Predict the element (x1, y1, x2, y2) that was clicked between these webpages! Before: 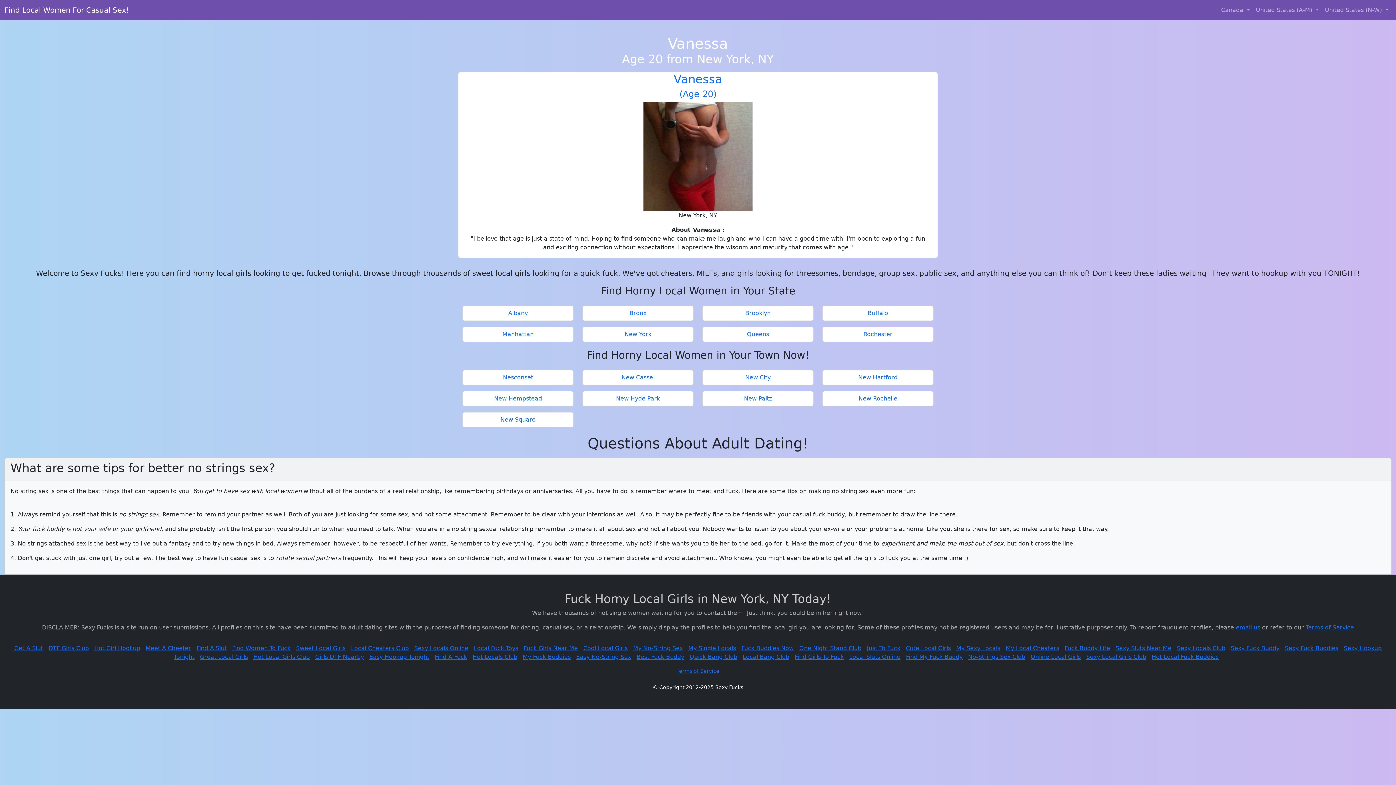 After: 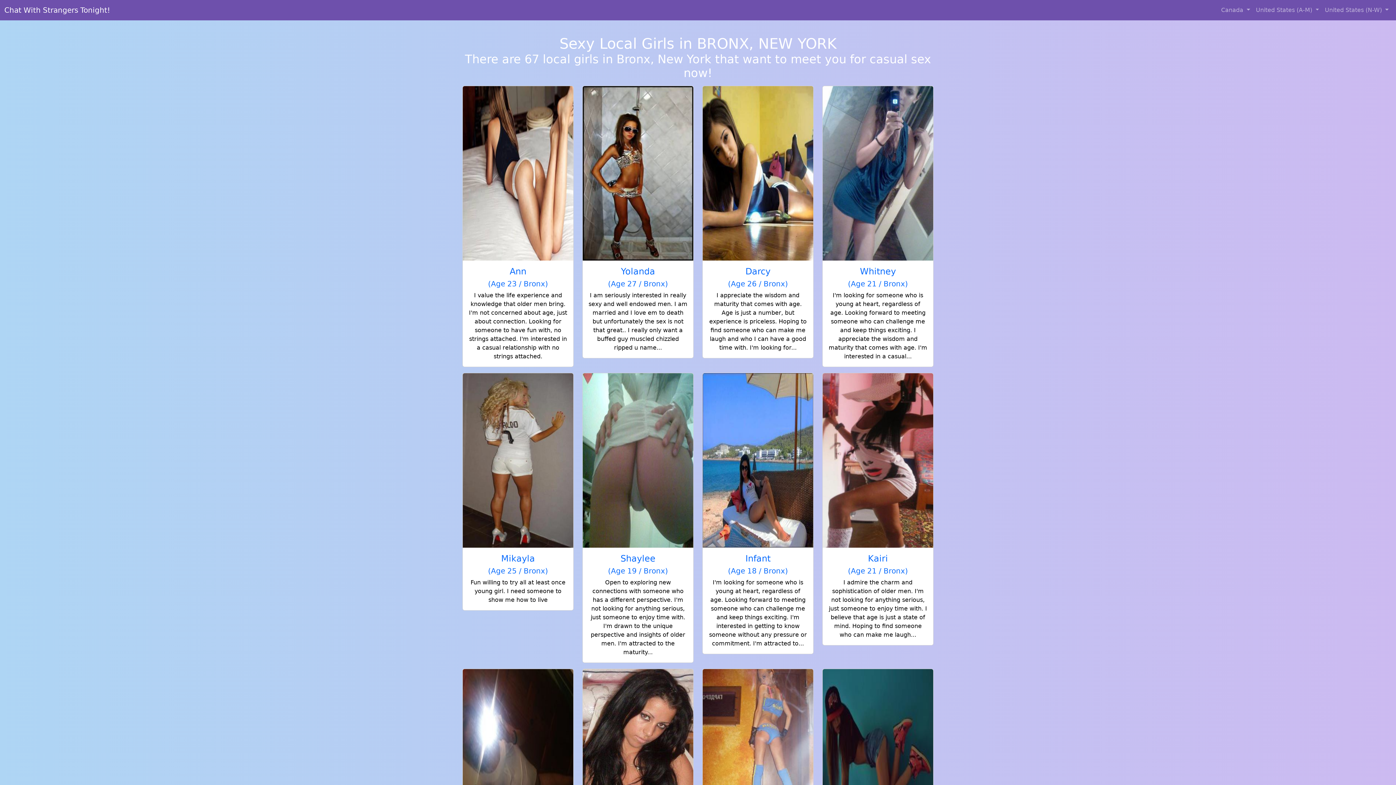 Action: label: Bronx bbox: (585, 309, 690, 317)